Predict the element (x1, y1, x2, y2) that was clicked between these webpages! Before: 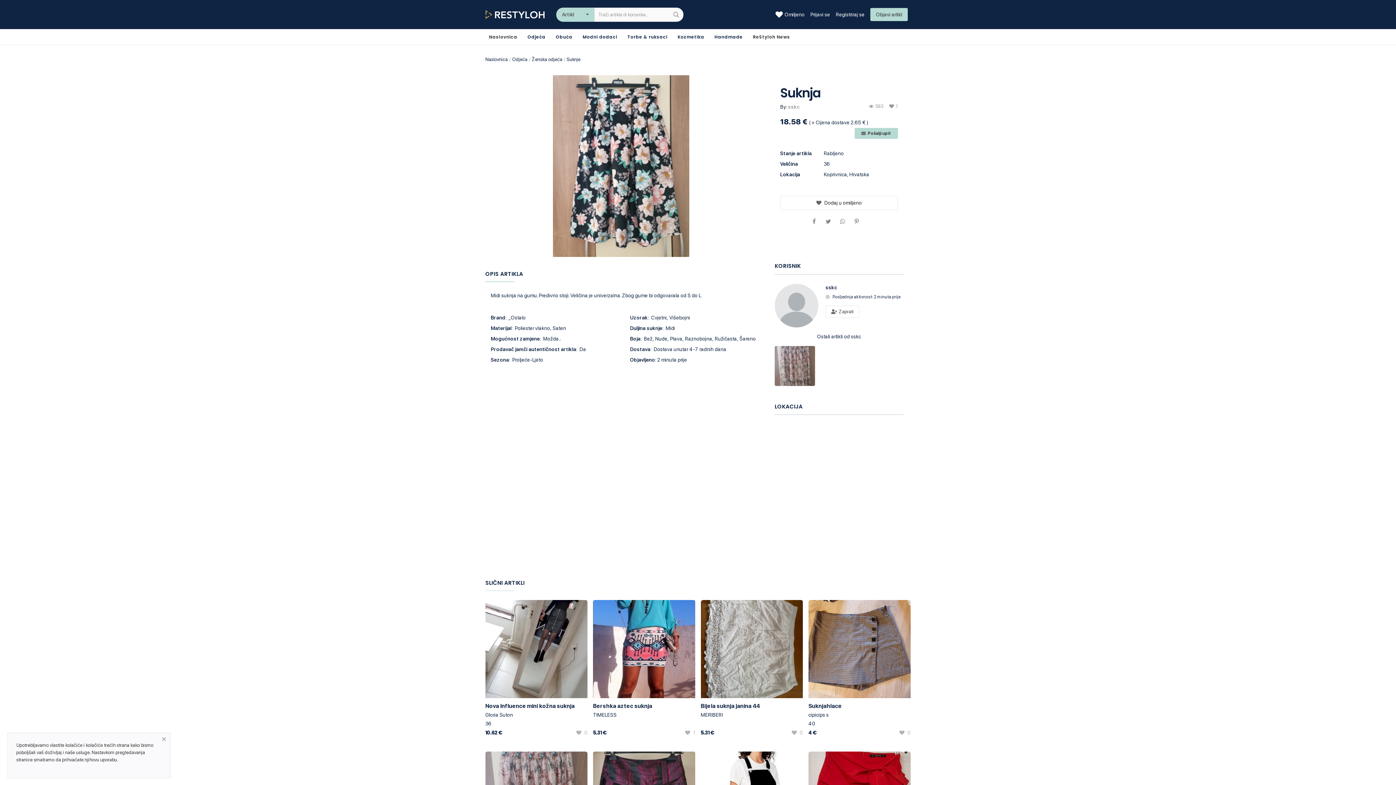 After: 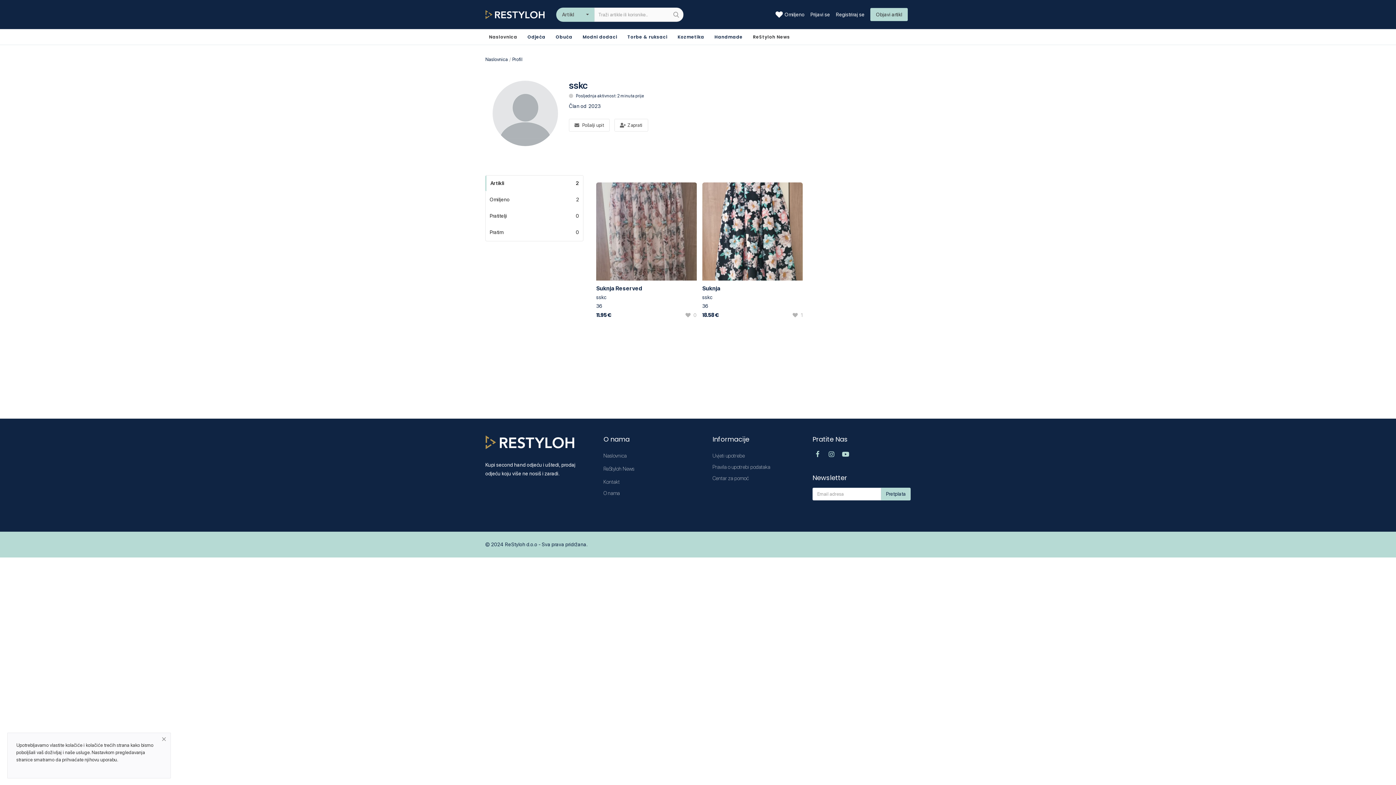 Action: bbox: (774, 302, 818, 308)